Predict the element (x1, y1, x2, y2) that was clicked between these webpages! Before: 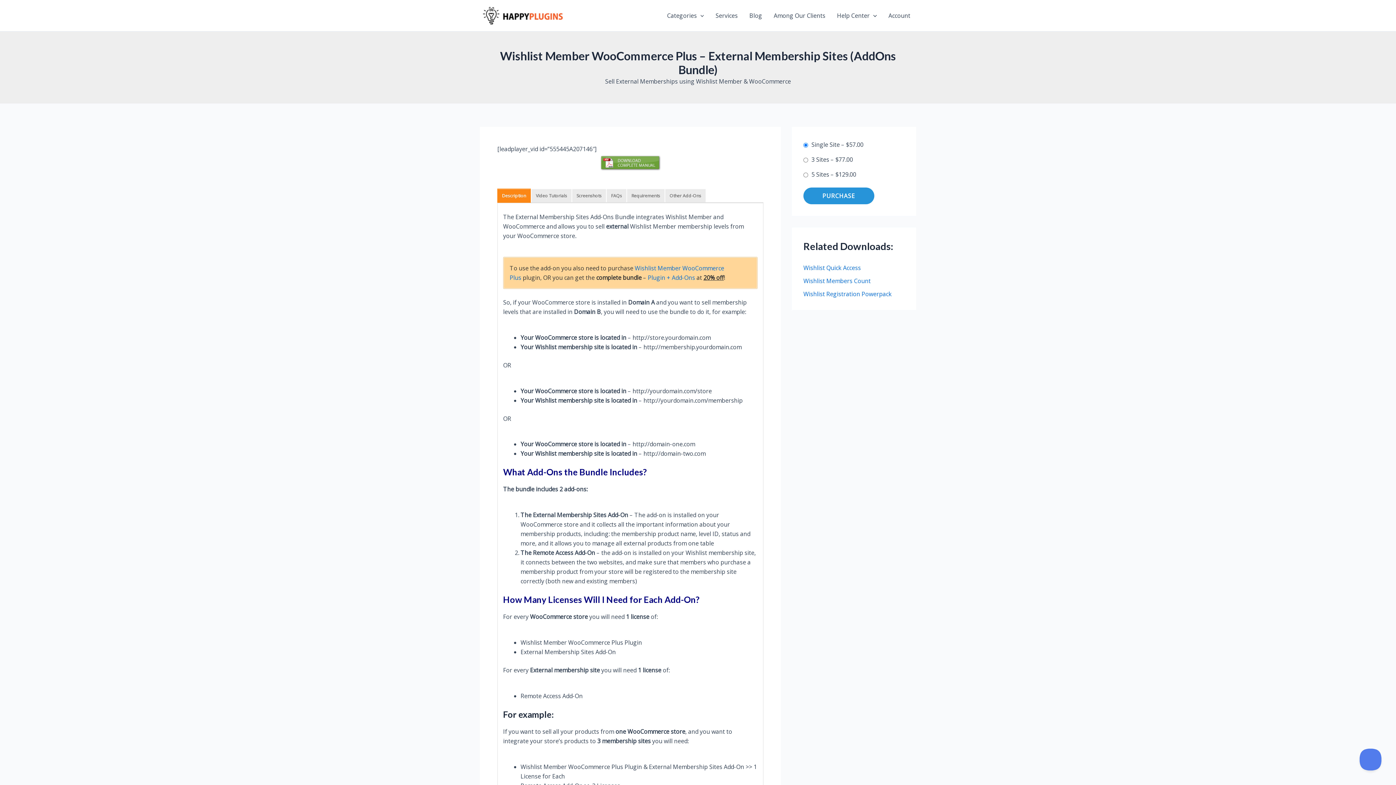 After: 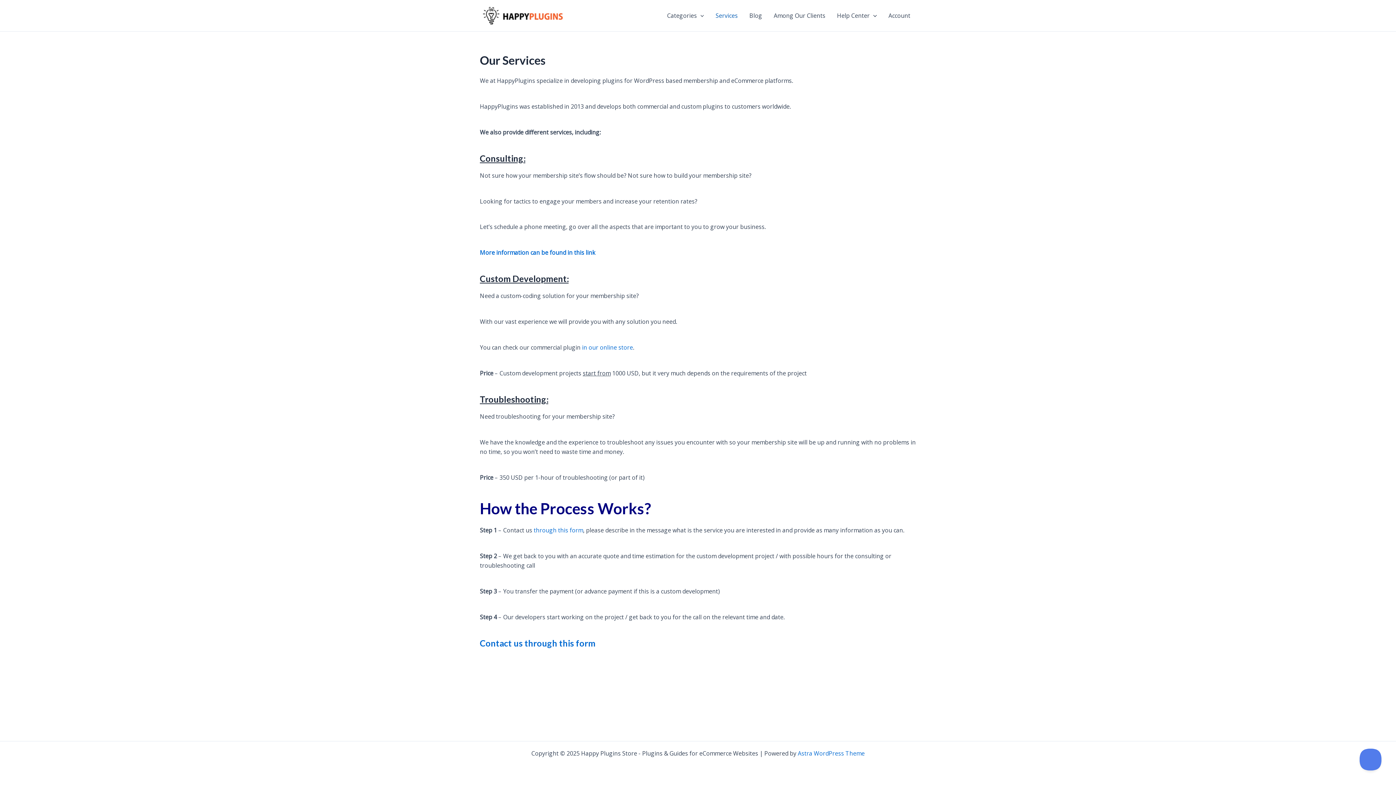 Action: label: Services bbox: (709, 1, 743, 30)